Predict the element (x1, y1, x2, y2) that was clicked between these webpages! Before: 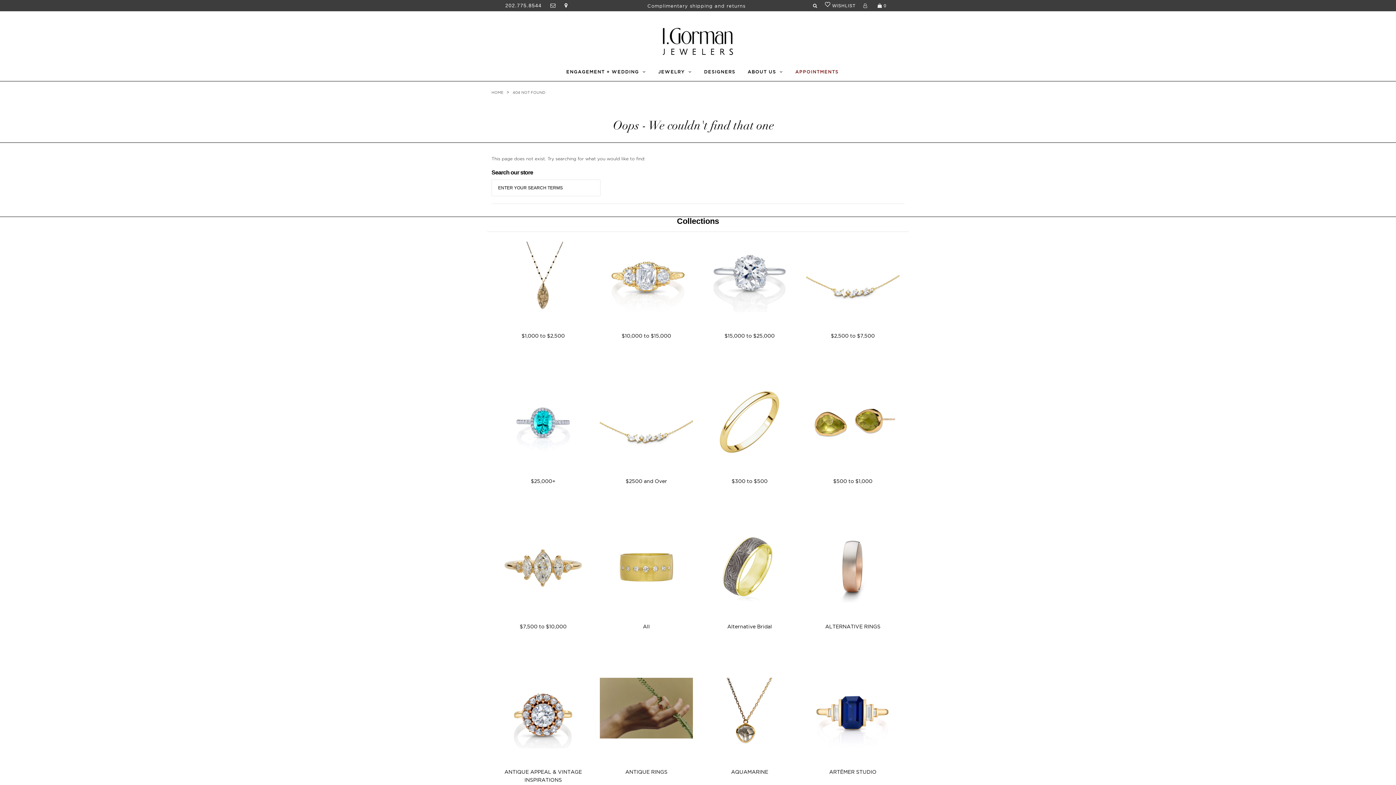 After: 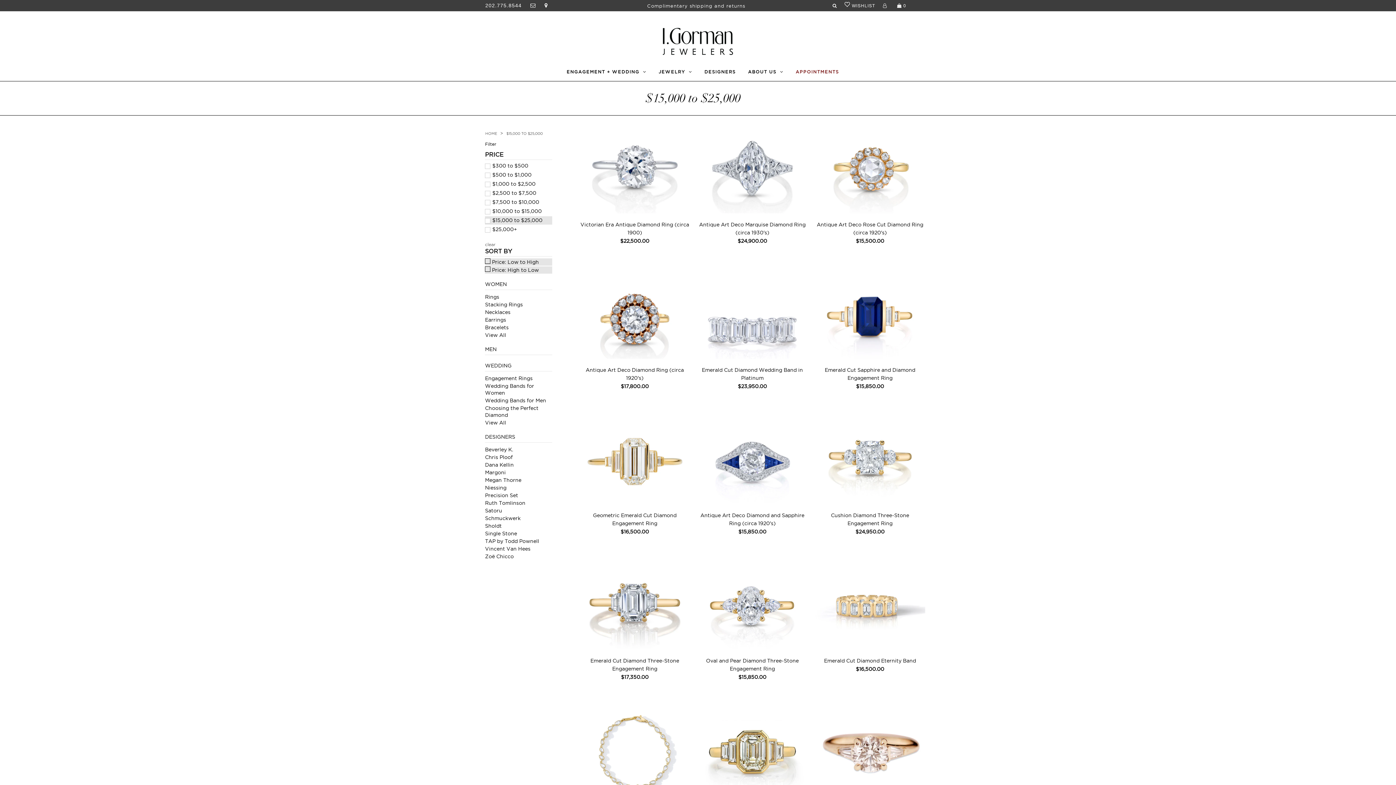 Action: label: $15,000 to $25,000 bbox: (724, 333, 774, 339)